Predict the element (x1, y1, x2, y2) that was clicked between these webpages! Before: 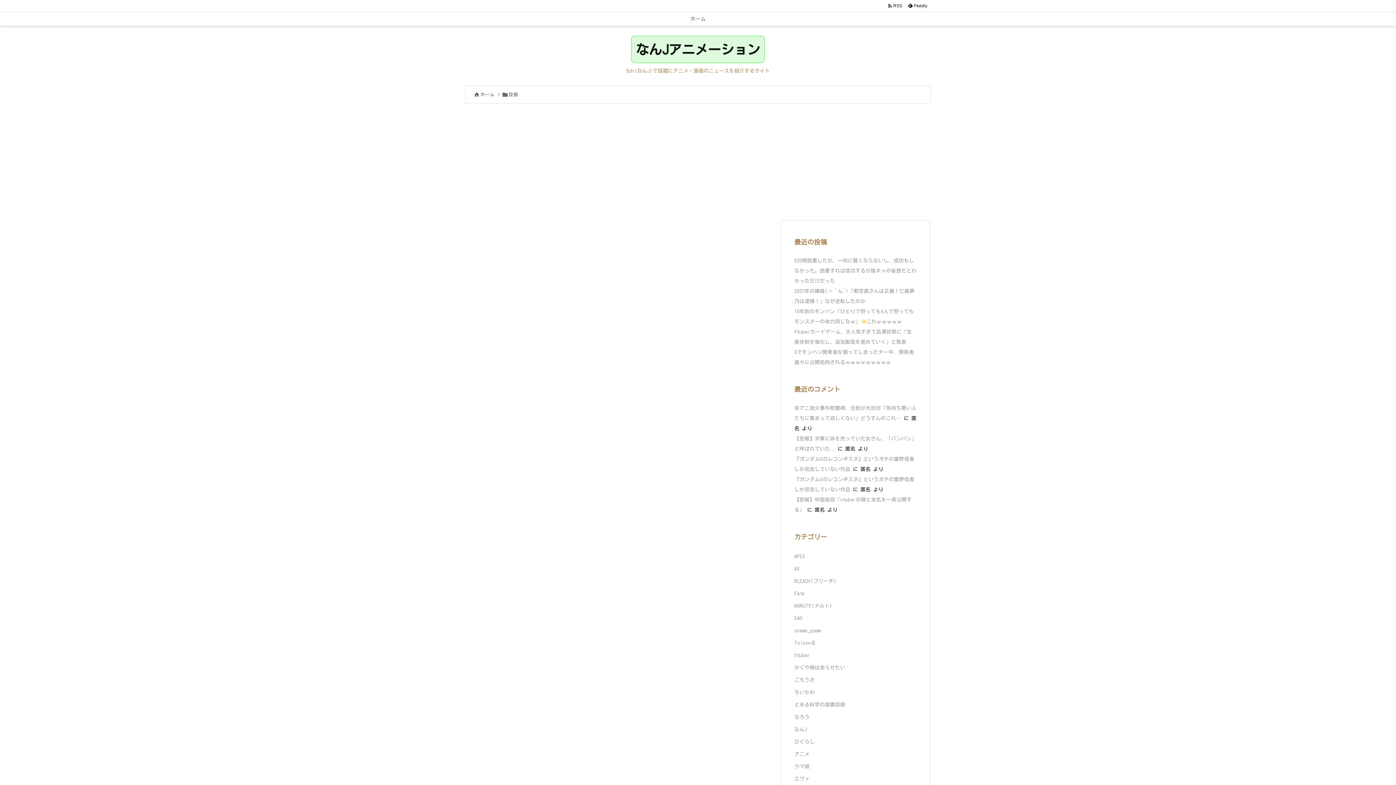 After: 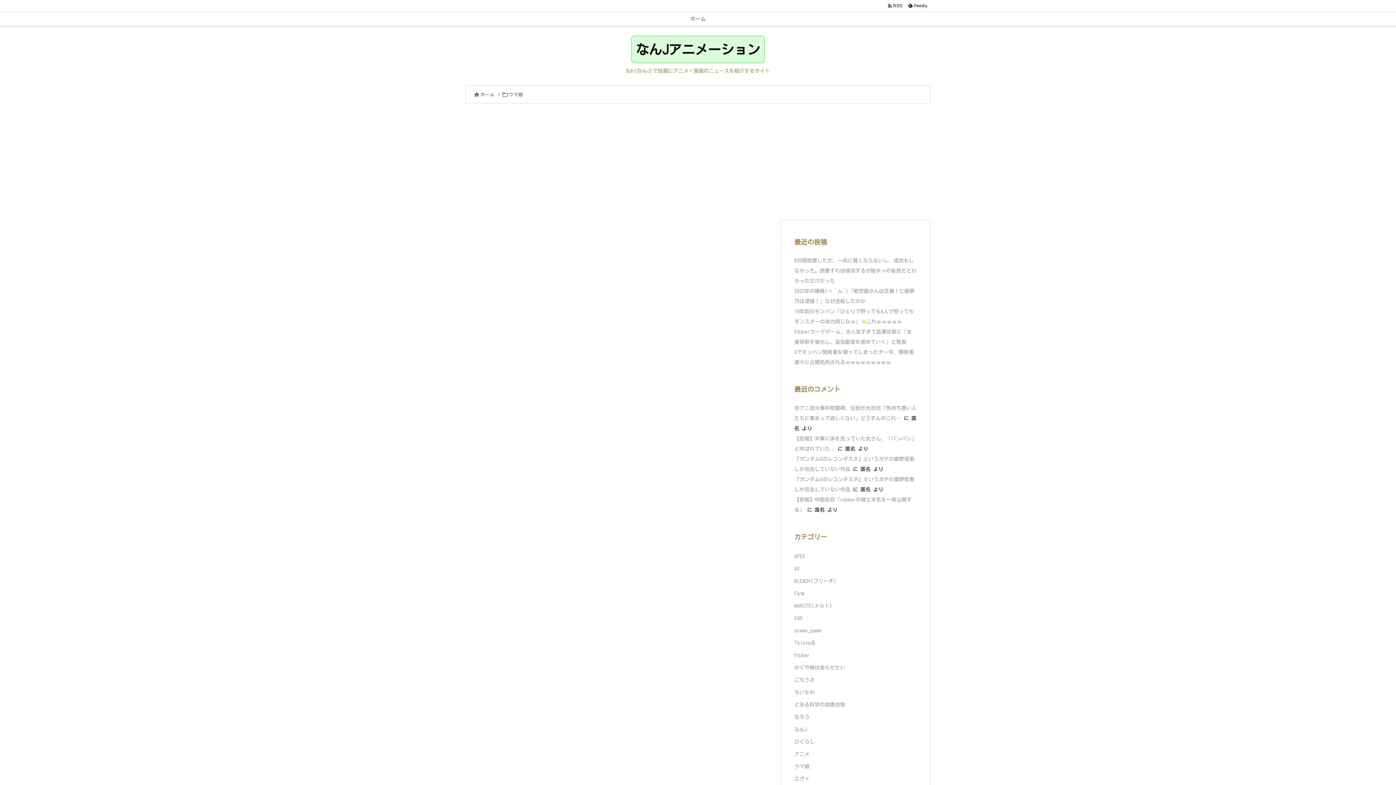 Action: bbox: (794, 760, 916, 773) label: ウマ娘